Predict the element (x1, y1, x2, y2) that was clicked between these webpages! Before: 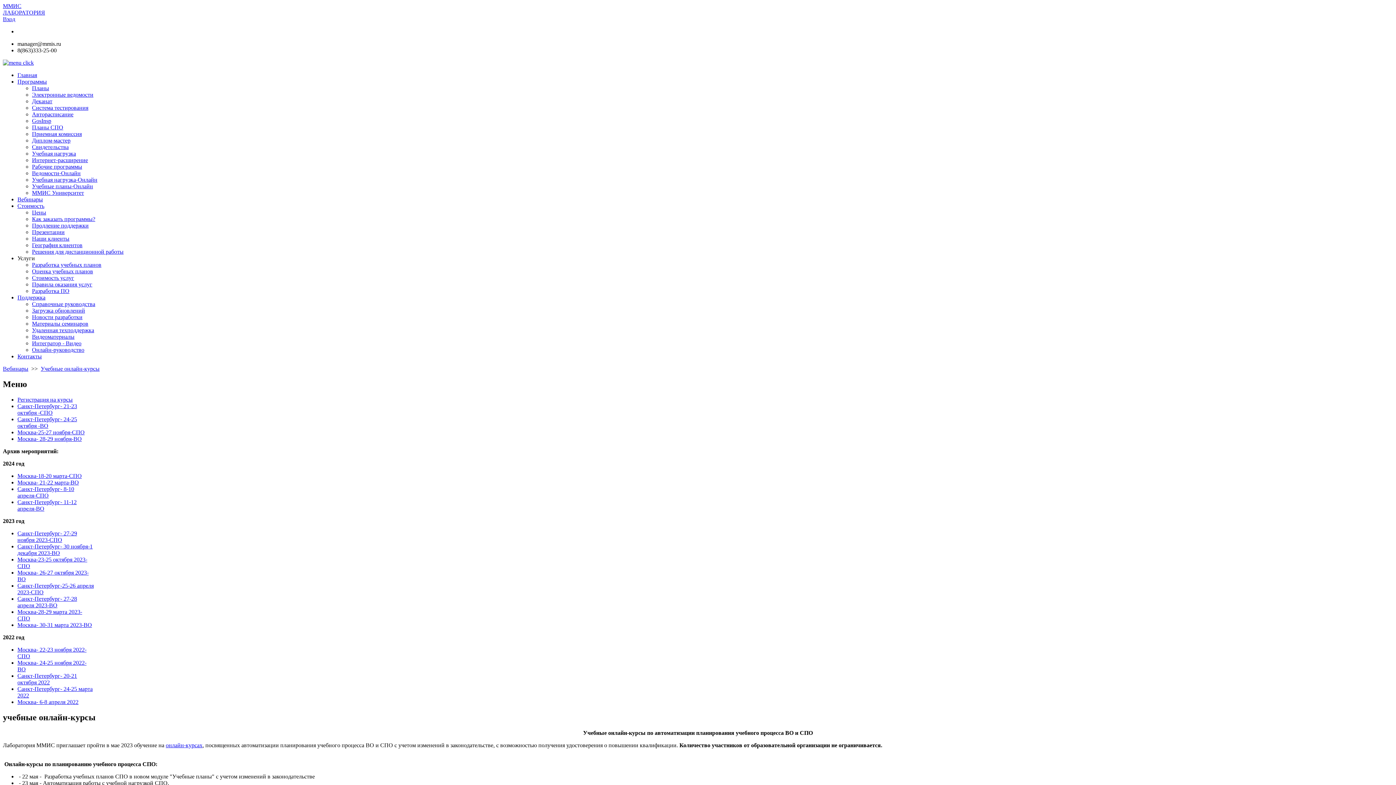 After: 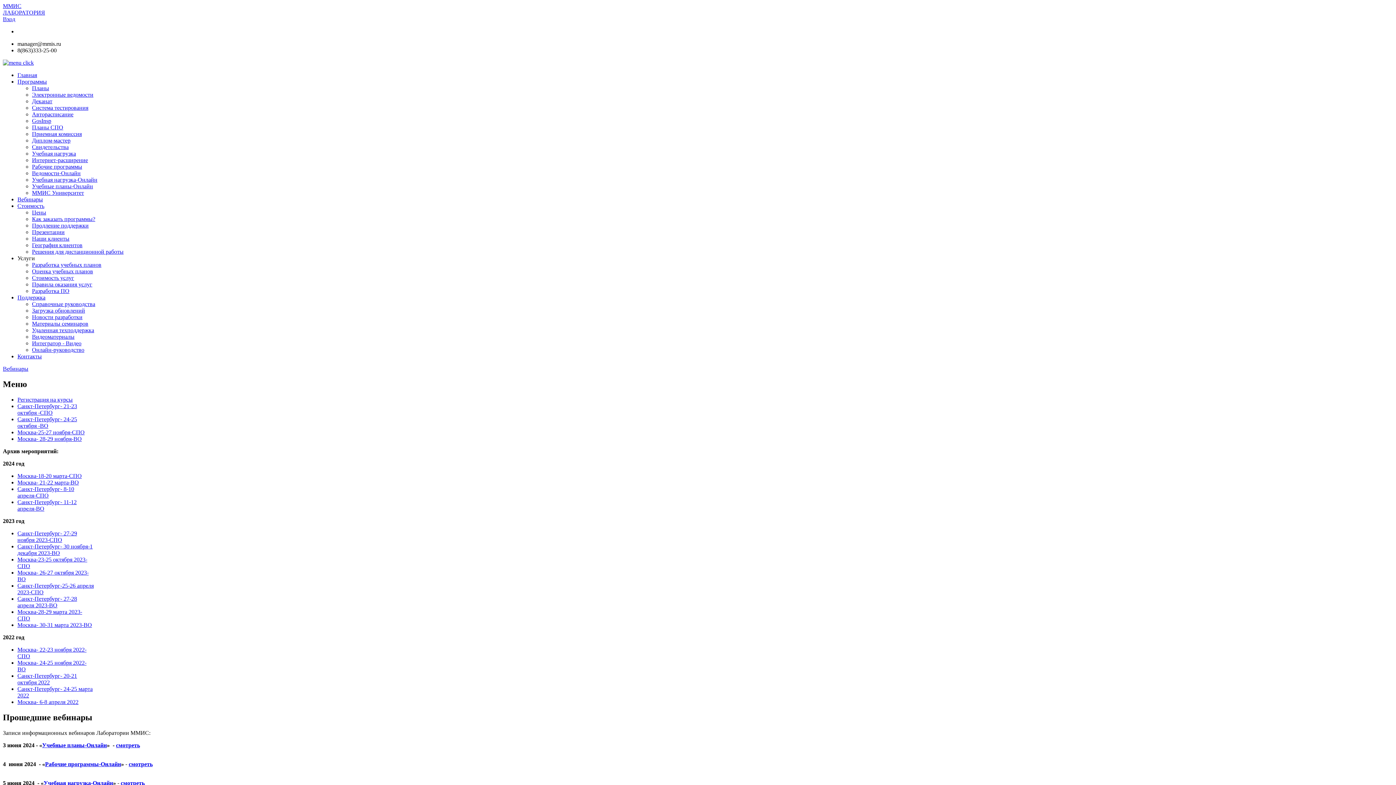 Action: label: Вебинары bbox: (2, 365, 28, 372)